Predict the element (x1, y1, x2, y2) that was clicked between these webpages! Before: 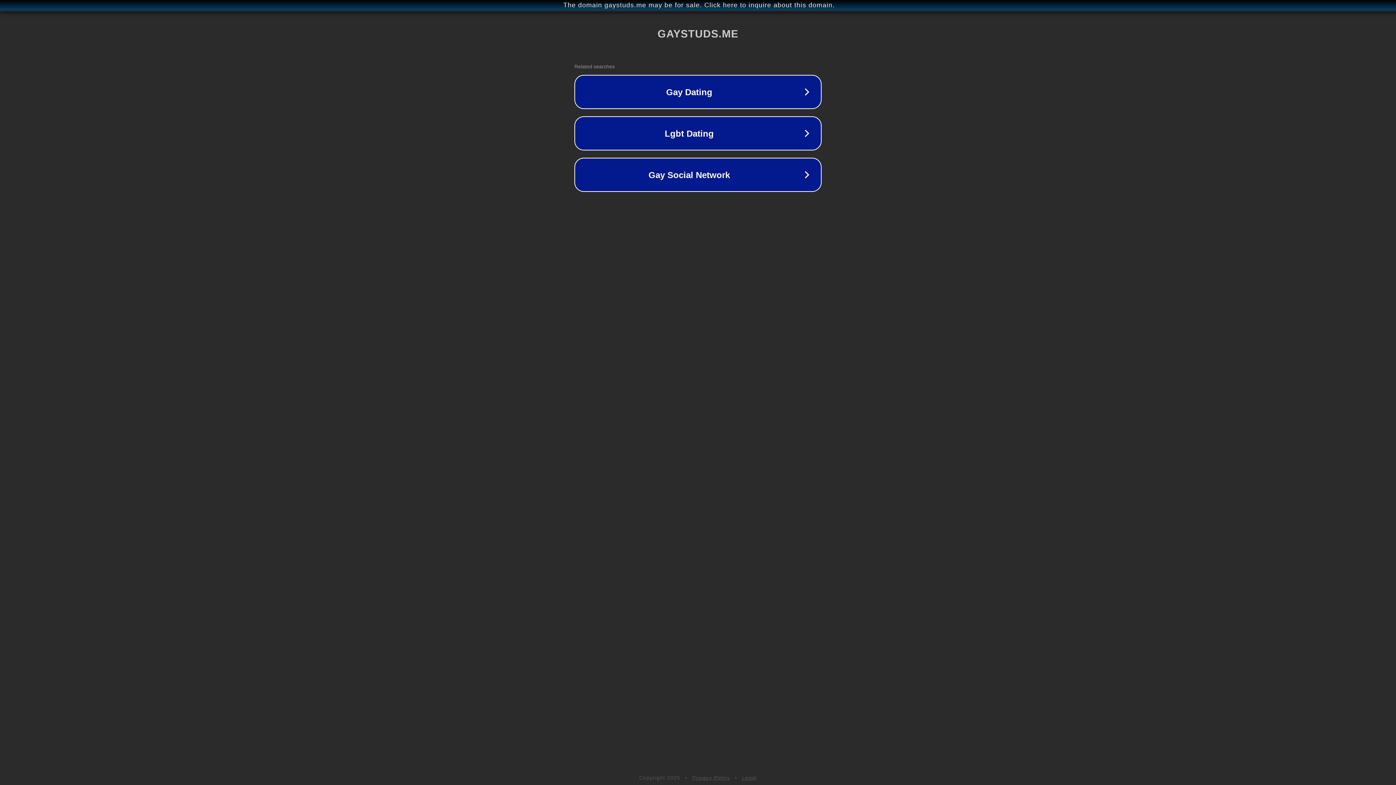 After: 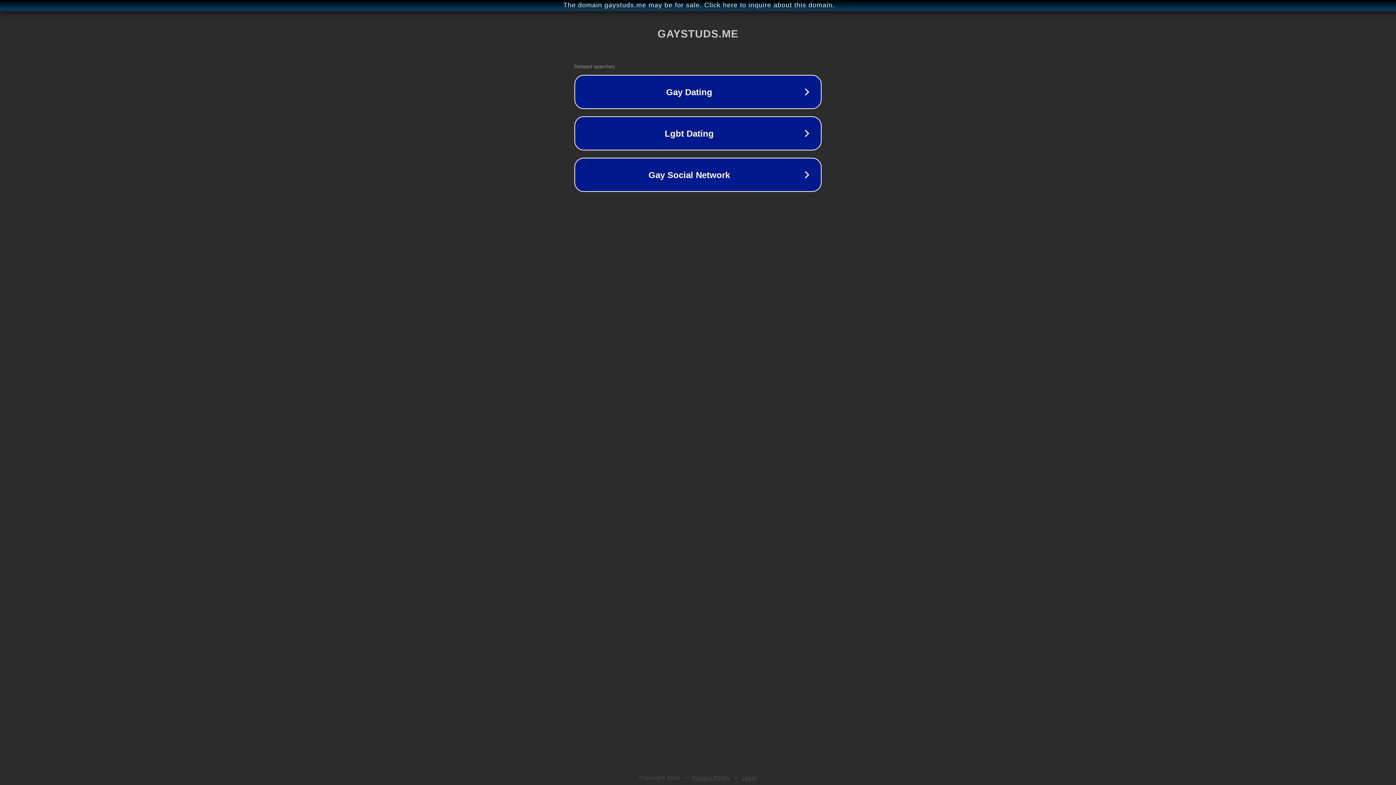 Action: label: Legal bbox: (742, 775, 757, 781)